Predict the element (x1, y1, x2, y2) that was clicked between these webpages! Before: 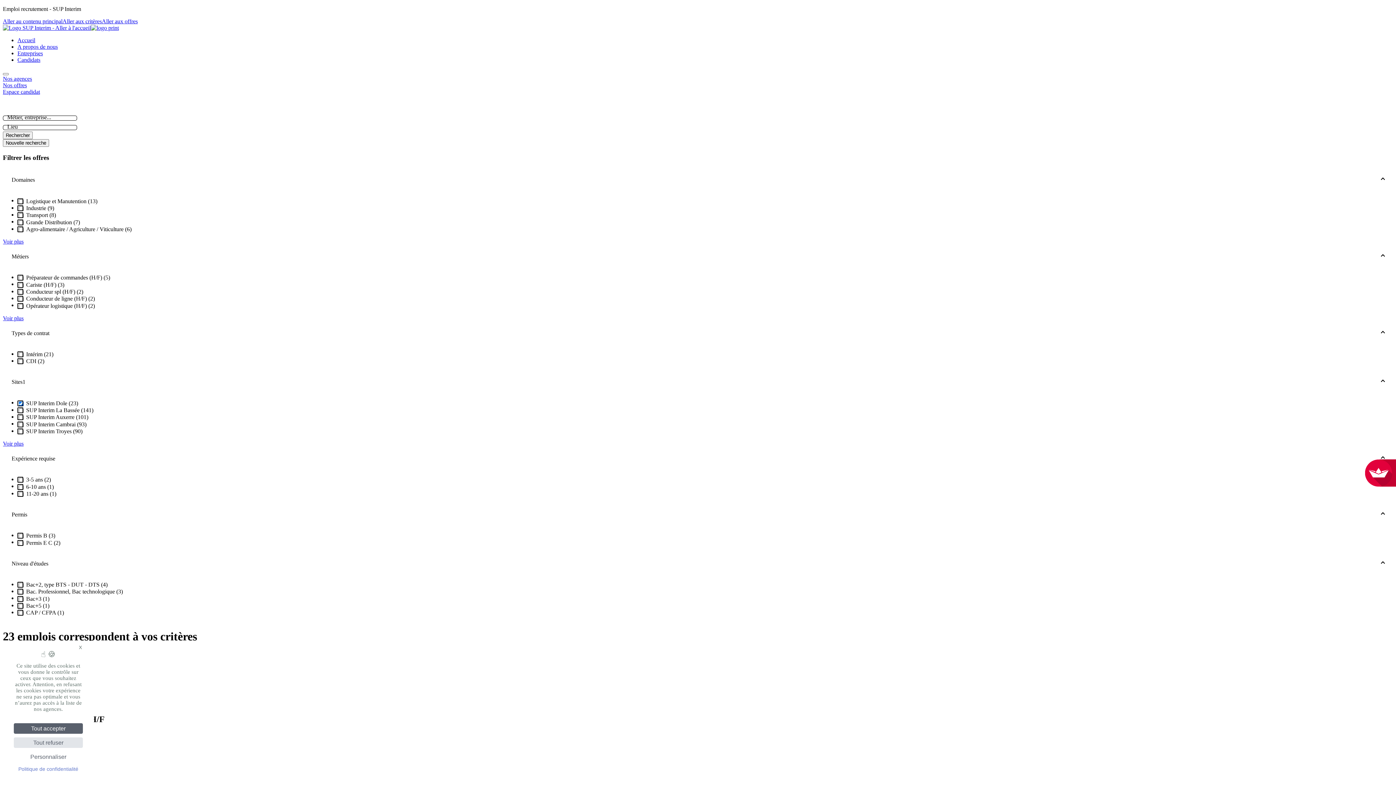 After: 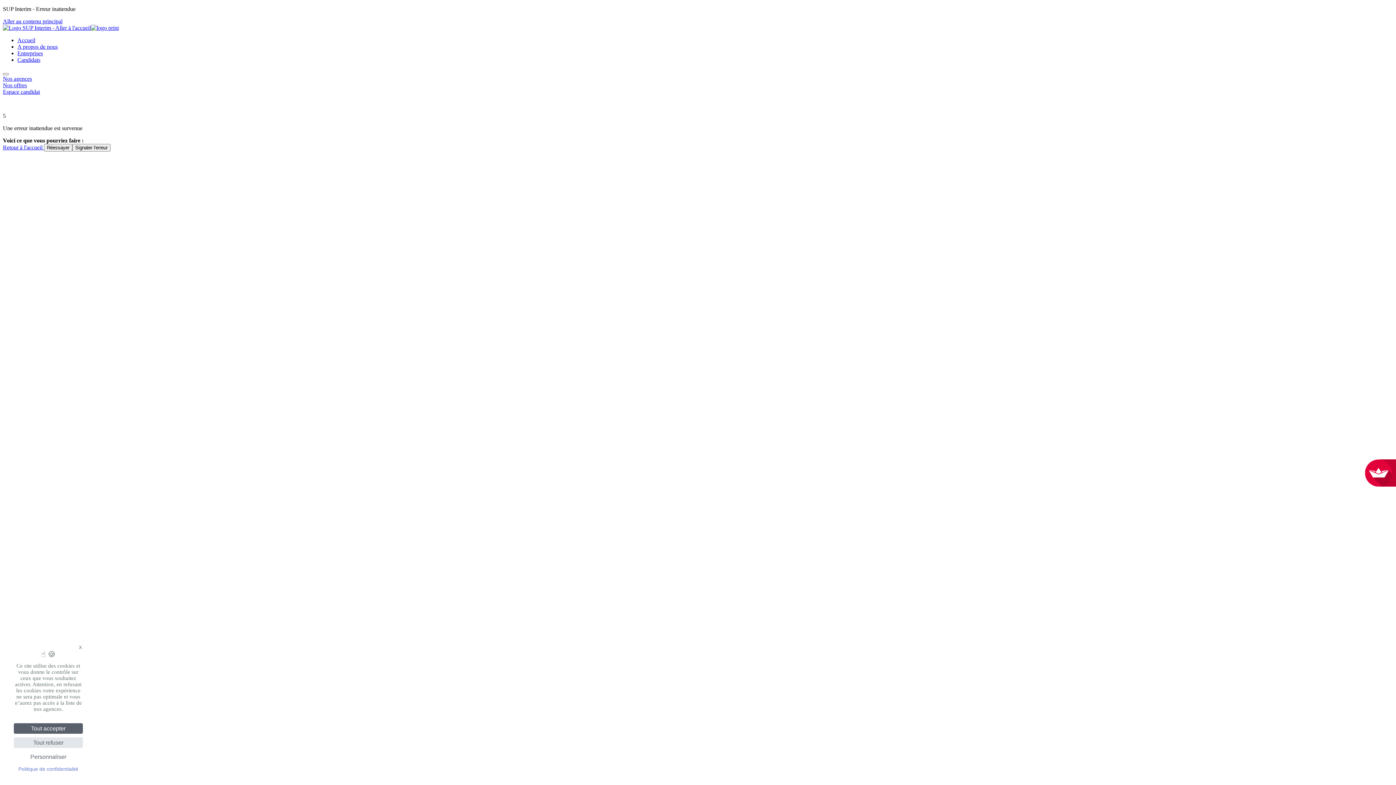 Action: bbox: (2, 131, 32, 139) label: Rechercher